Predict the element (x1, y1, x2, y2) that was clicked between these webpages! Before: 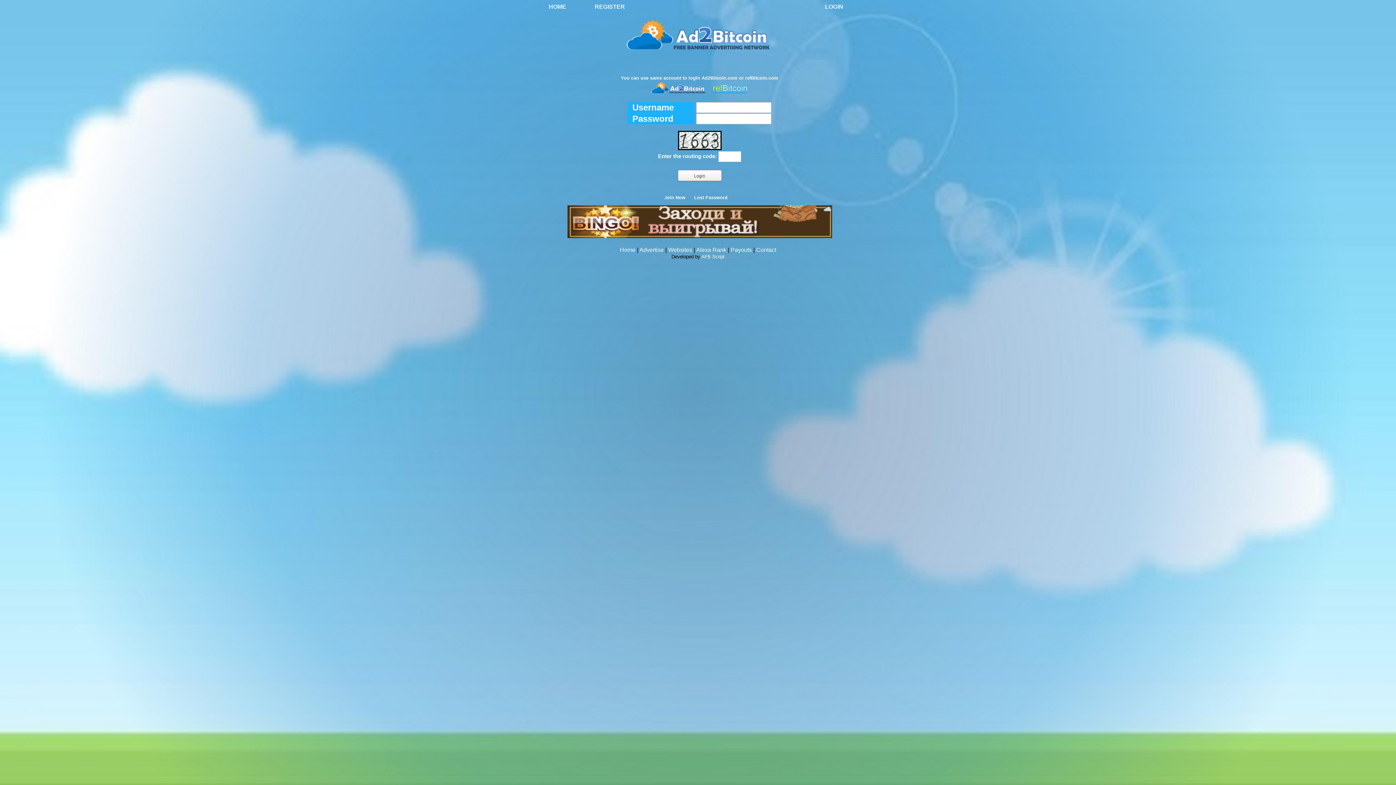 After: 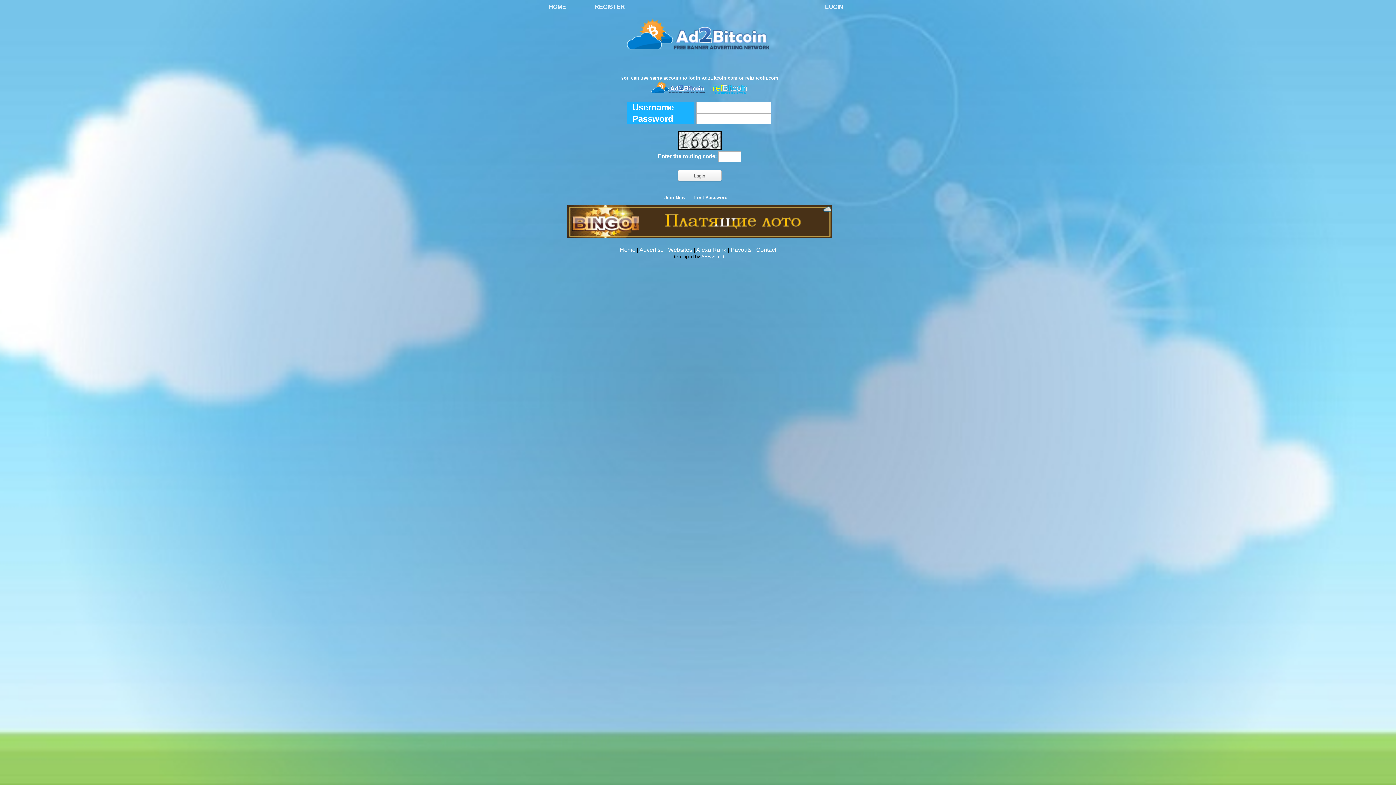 Action: bbox: (711, 89, 748, 95)